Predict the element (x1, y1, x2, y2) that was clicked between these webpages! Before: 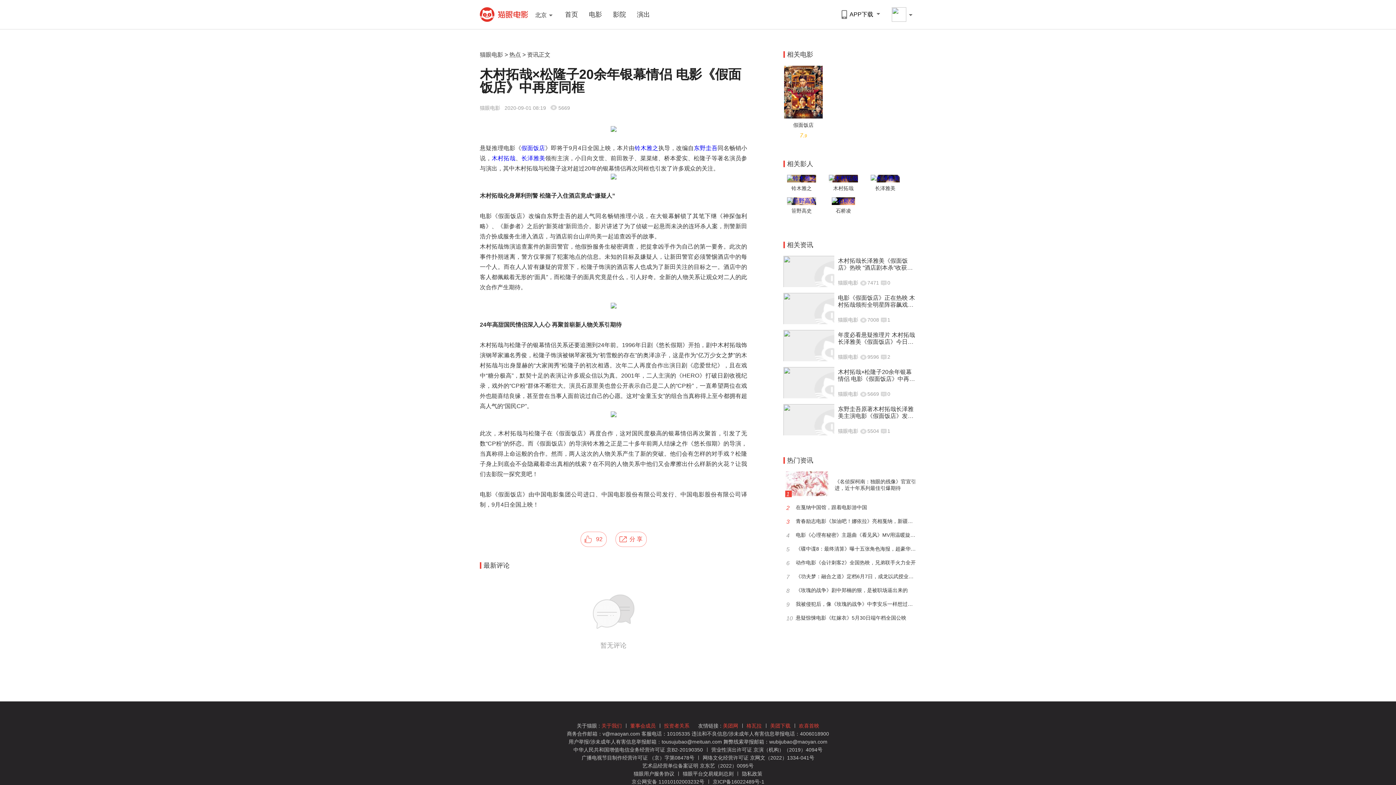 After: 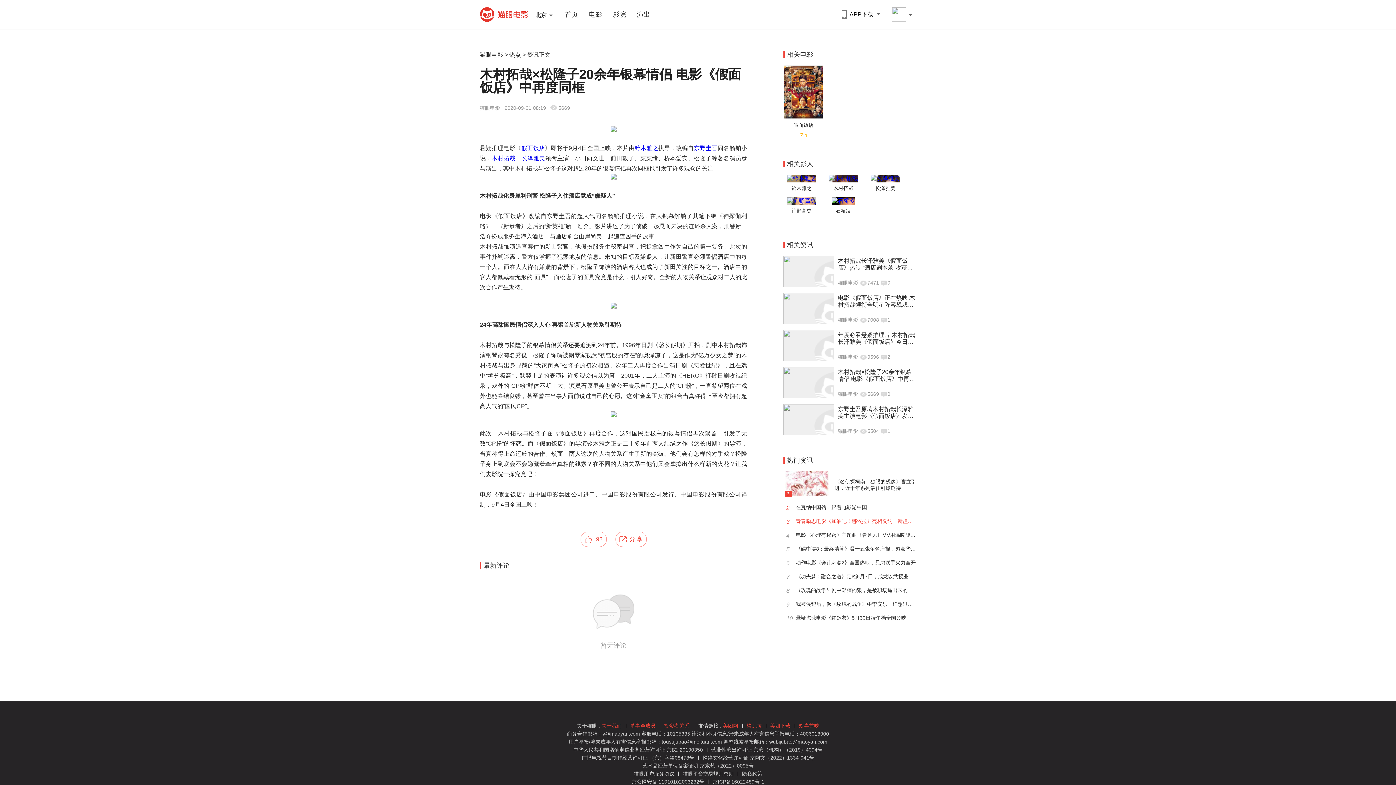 Action: label: 青春励志电影《加油吧！娜依拉》亮相戛纳，新疆真实故事打动世界 bbox: (796, 518, 916, 525)